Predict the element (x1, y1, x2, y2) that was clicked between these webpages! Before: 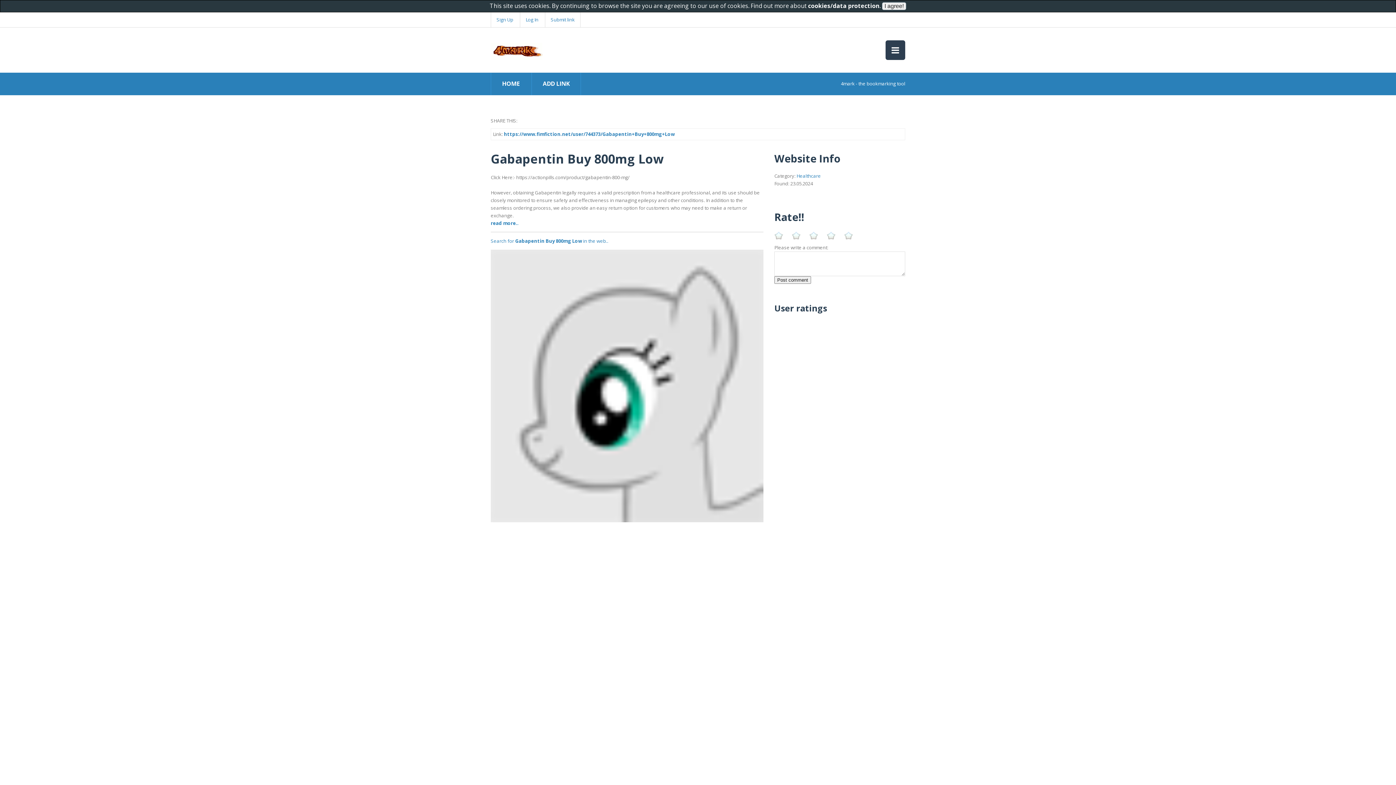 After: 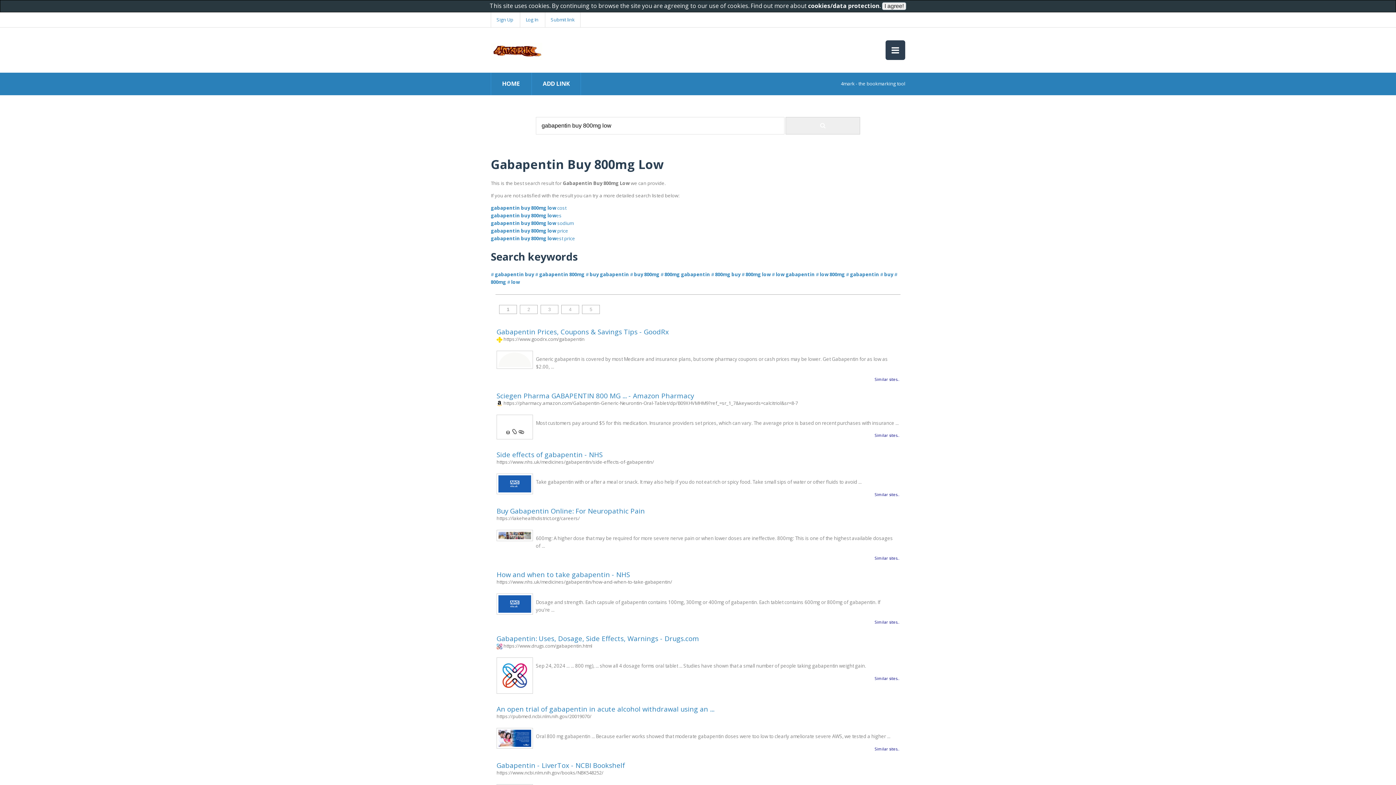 Action: label: Search for Gabapentin Buy 800mg Low in the web.. bbox: (490, 237, 608, 244)